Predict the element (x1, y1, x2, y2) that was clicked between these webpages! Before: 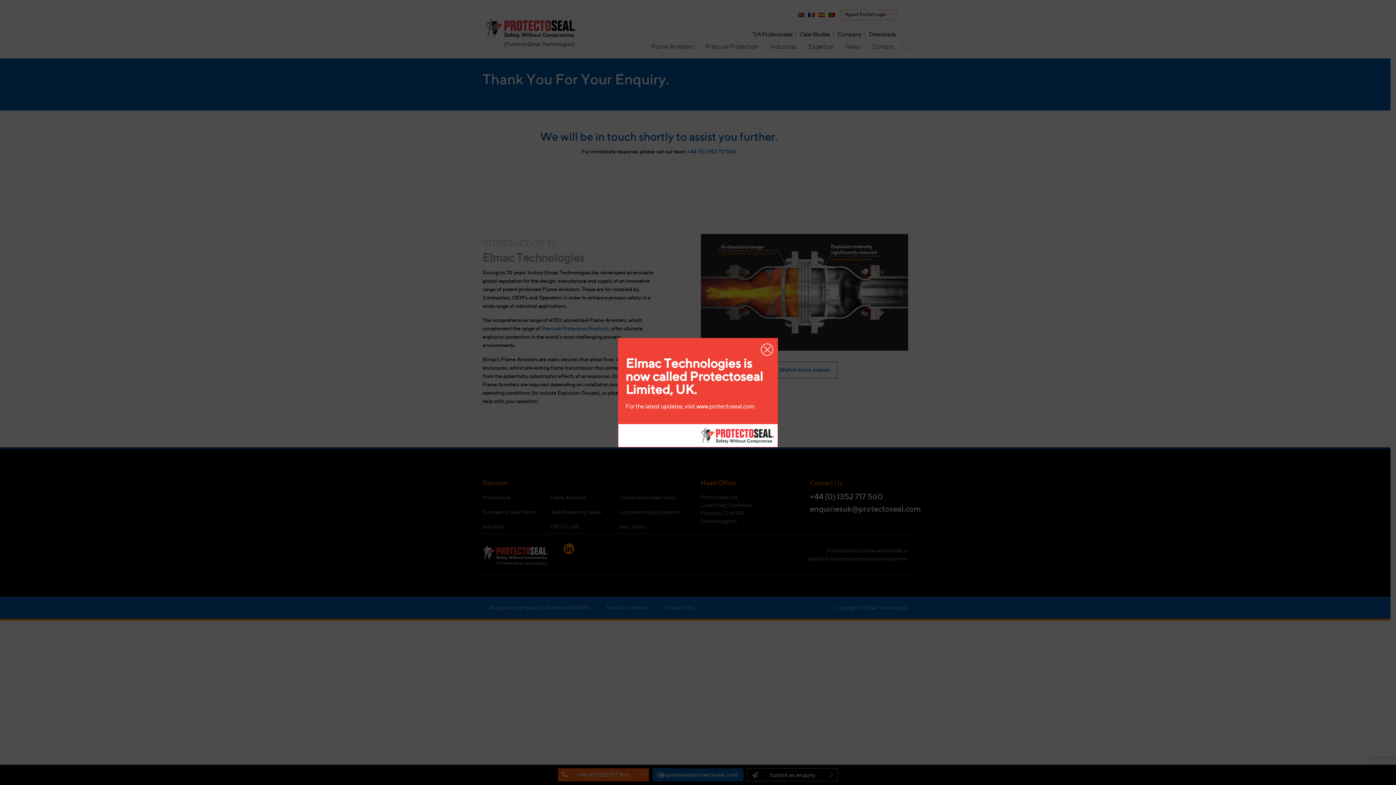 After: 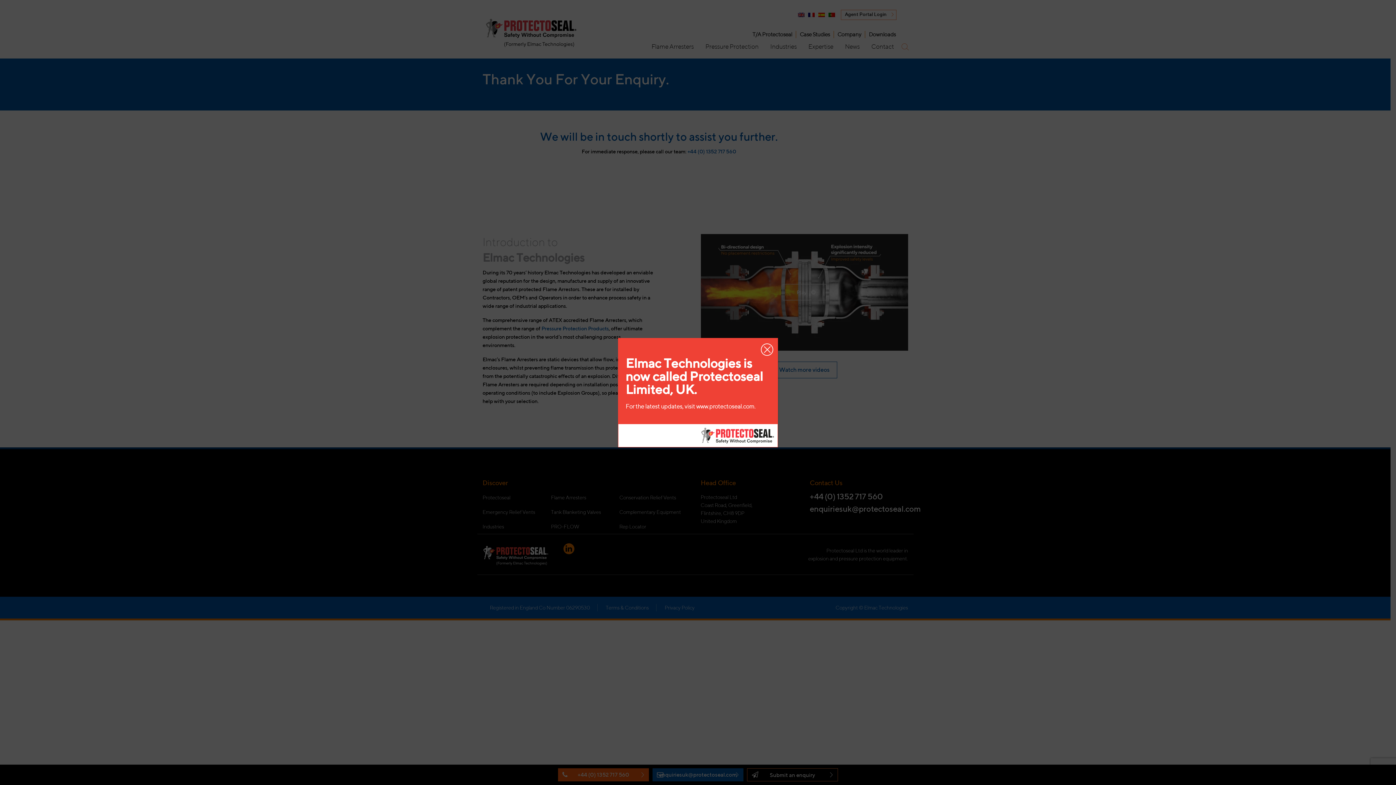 Action: label: www.protectoseal.com bbox: (696, 403, 754, 410)